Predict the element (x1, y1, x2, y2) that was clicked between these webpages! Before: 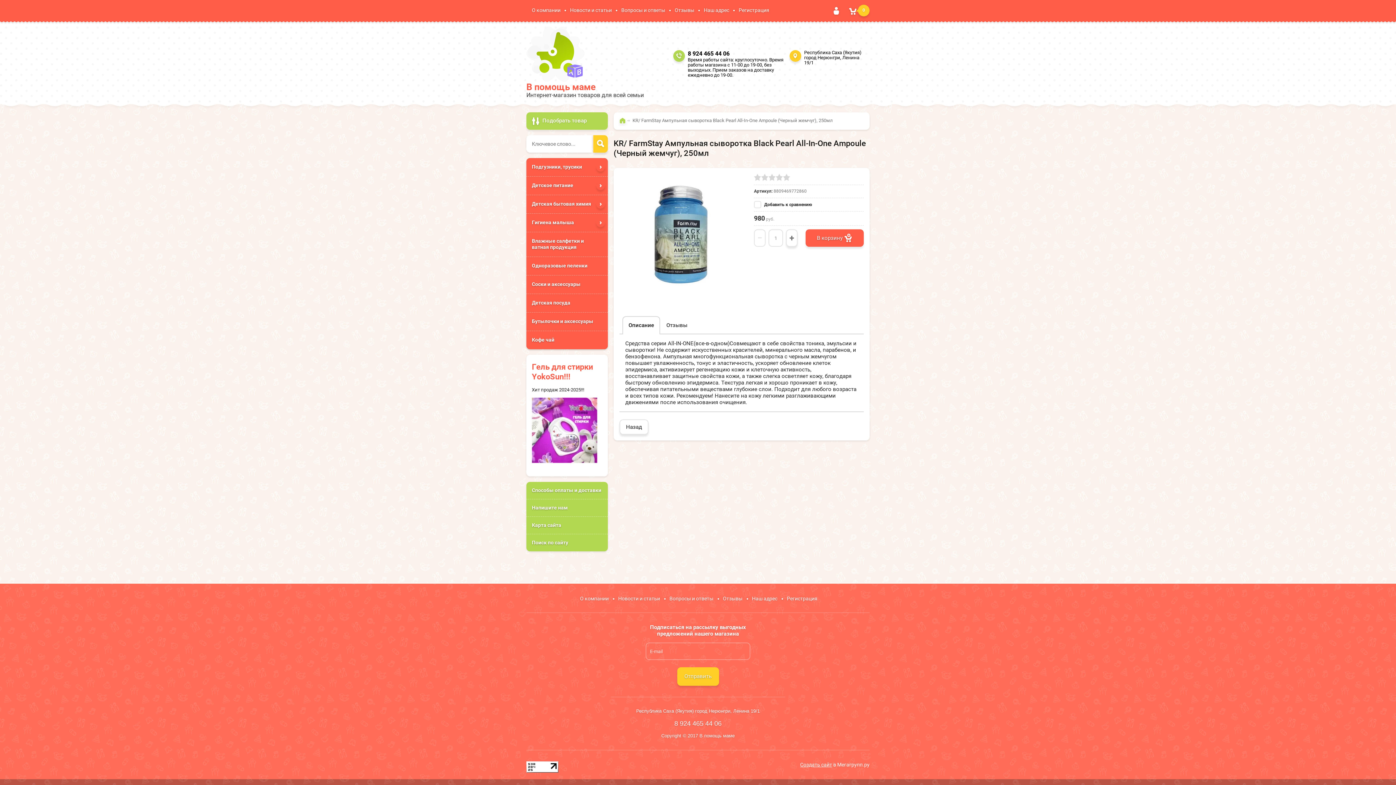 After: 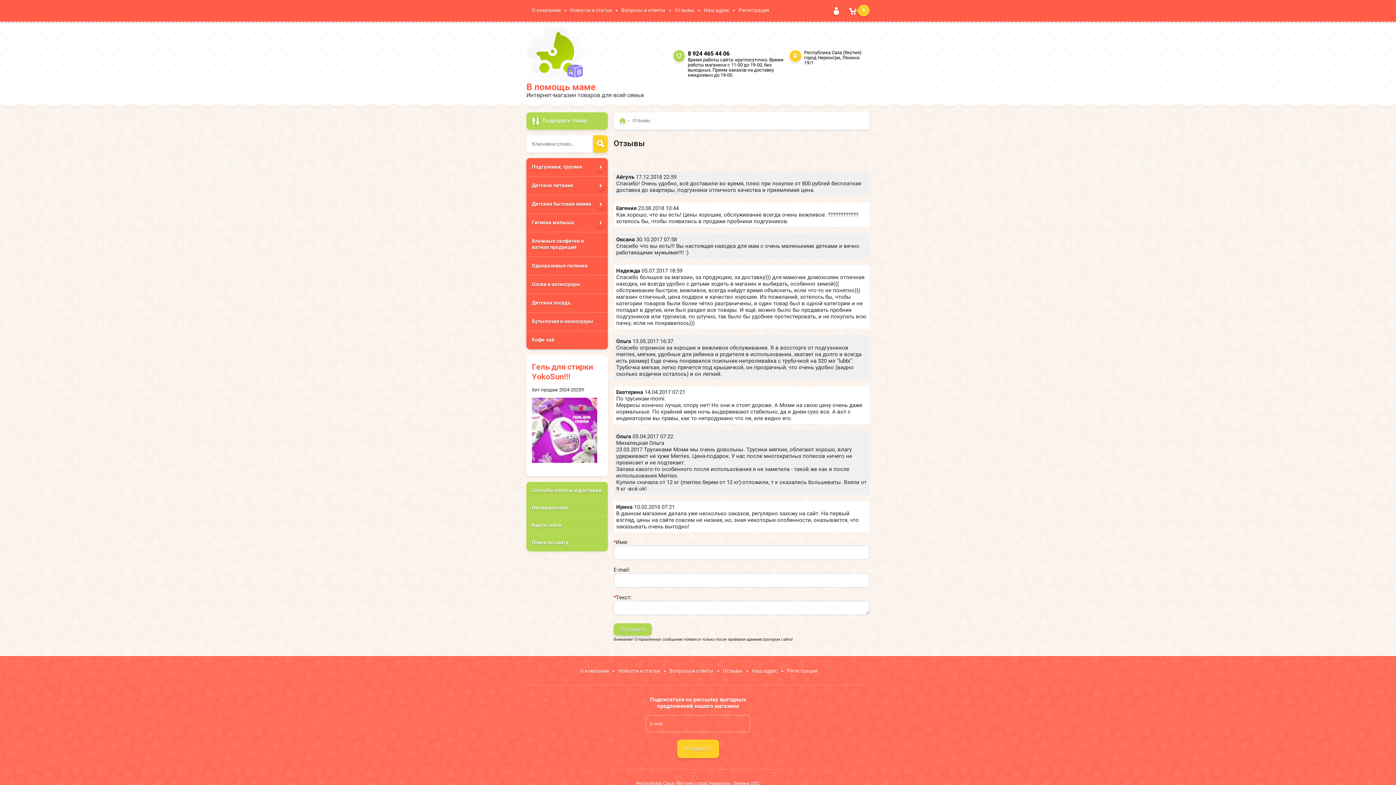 Action: bbox: (669, 4, 700, 16) label: Отзывы